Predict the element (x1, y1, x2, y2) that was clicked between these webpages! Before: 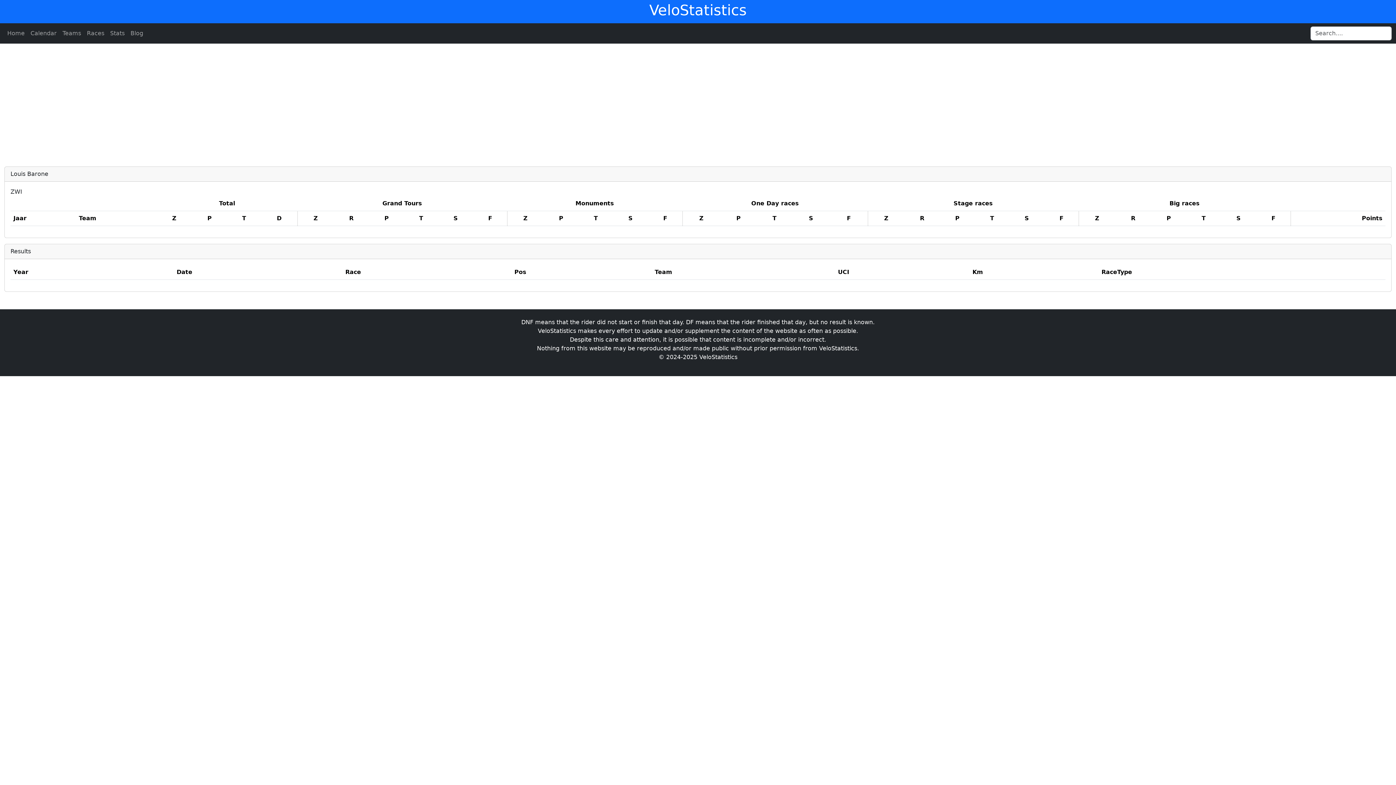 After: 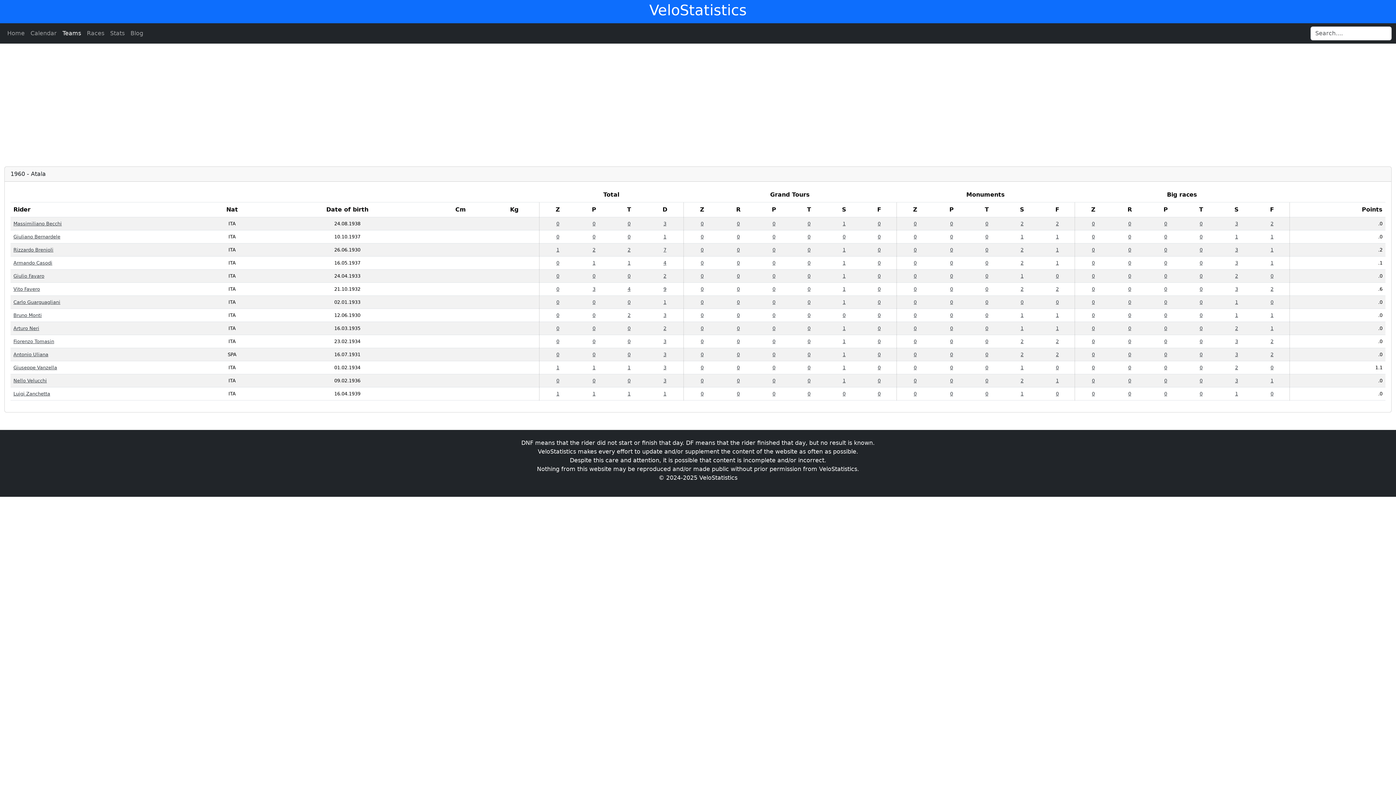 Action: bbox: (59, 26, 84, 40) label: Teams